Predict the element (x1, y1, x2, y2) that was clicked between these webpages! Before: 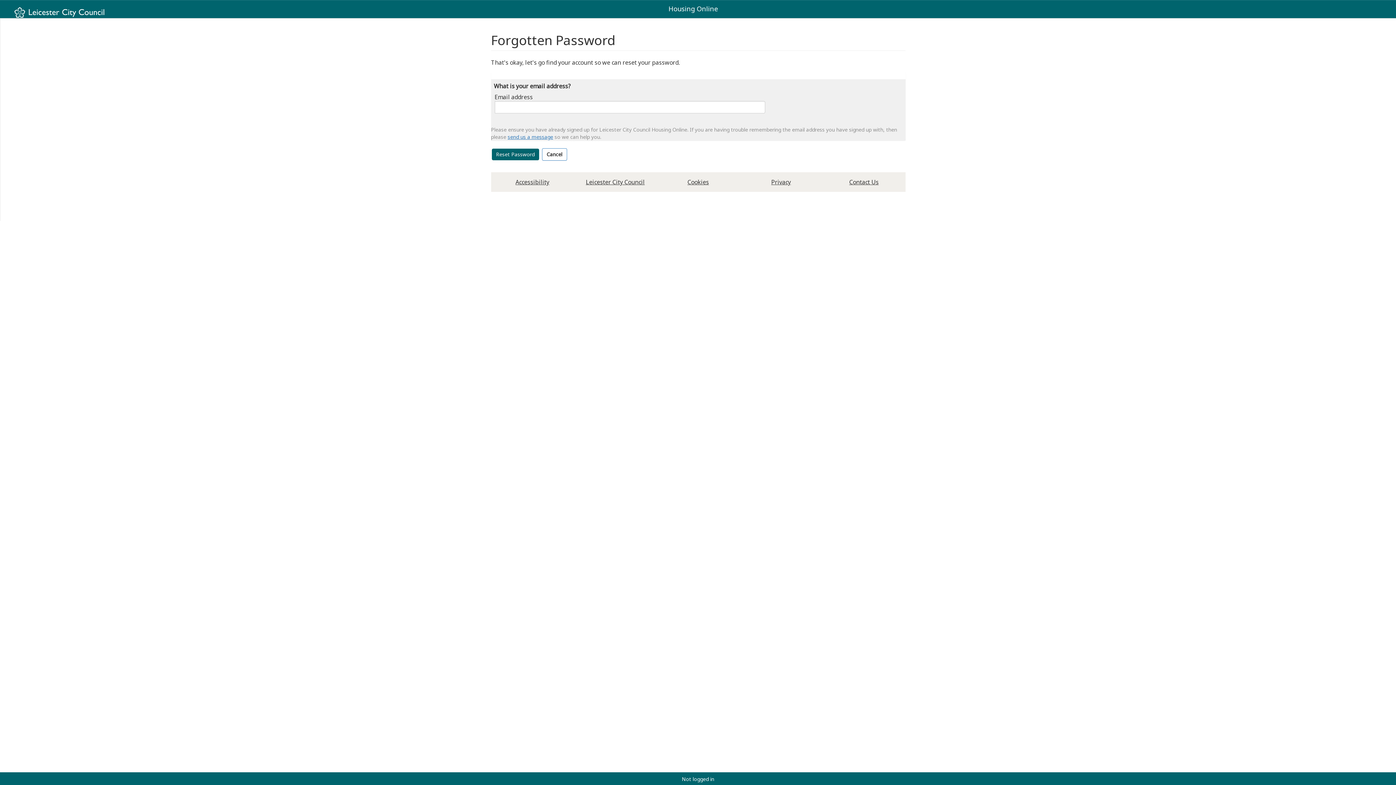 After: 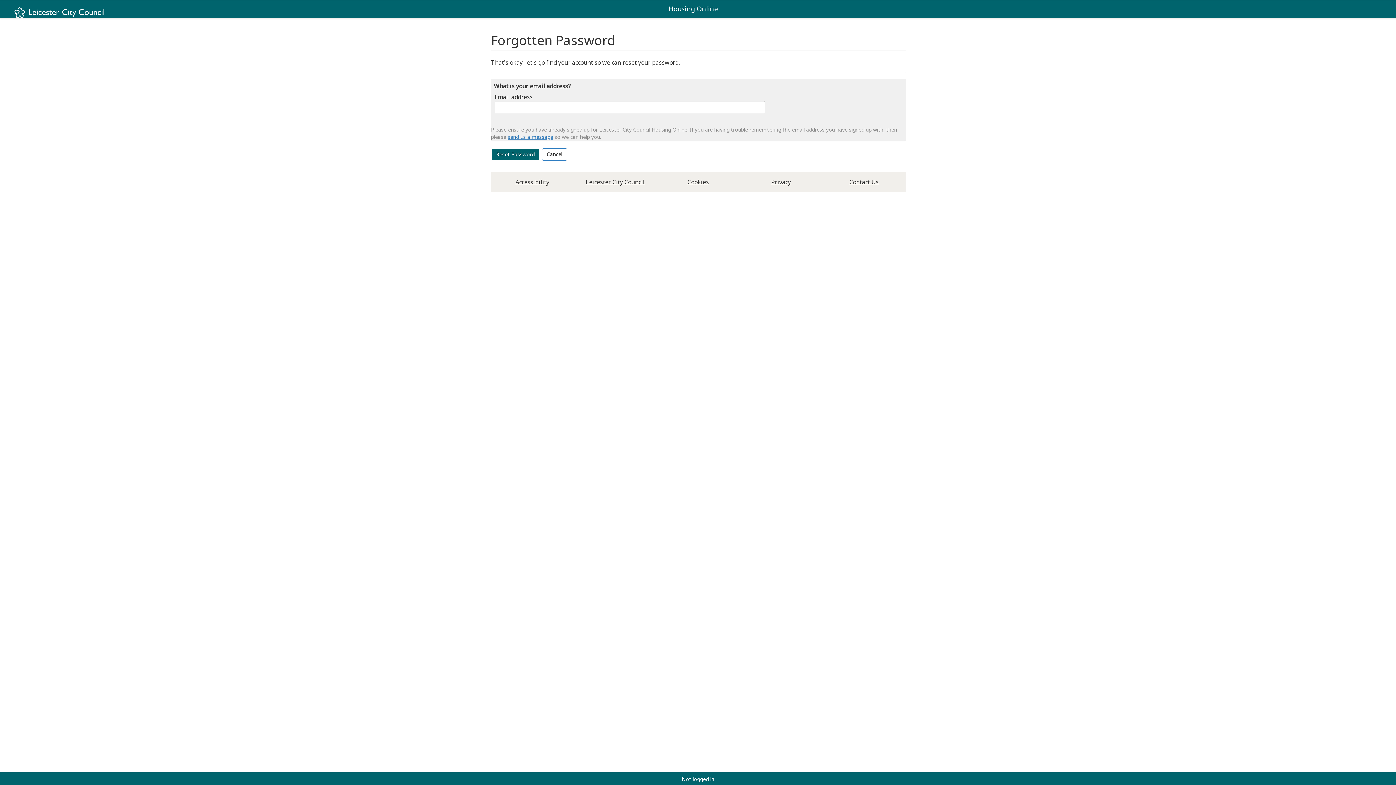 Action: bbox: (849, 178, 878, 186) label: Contact Us